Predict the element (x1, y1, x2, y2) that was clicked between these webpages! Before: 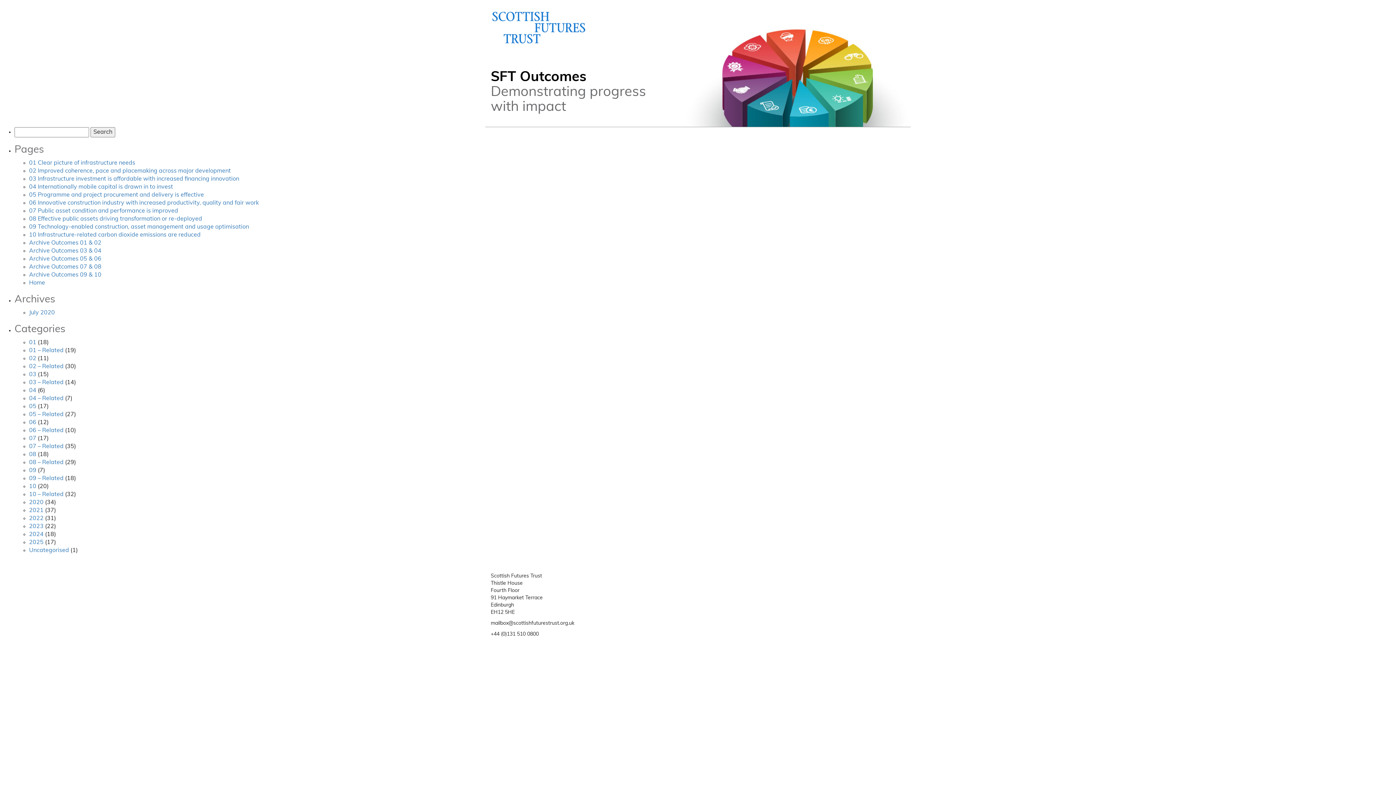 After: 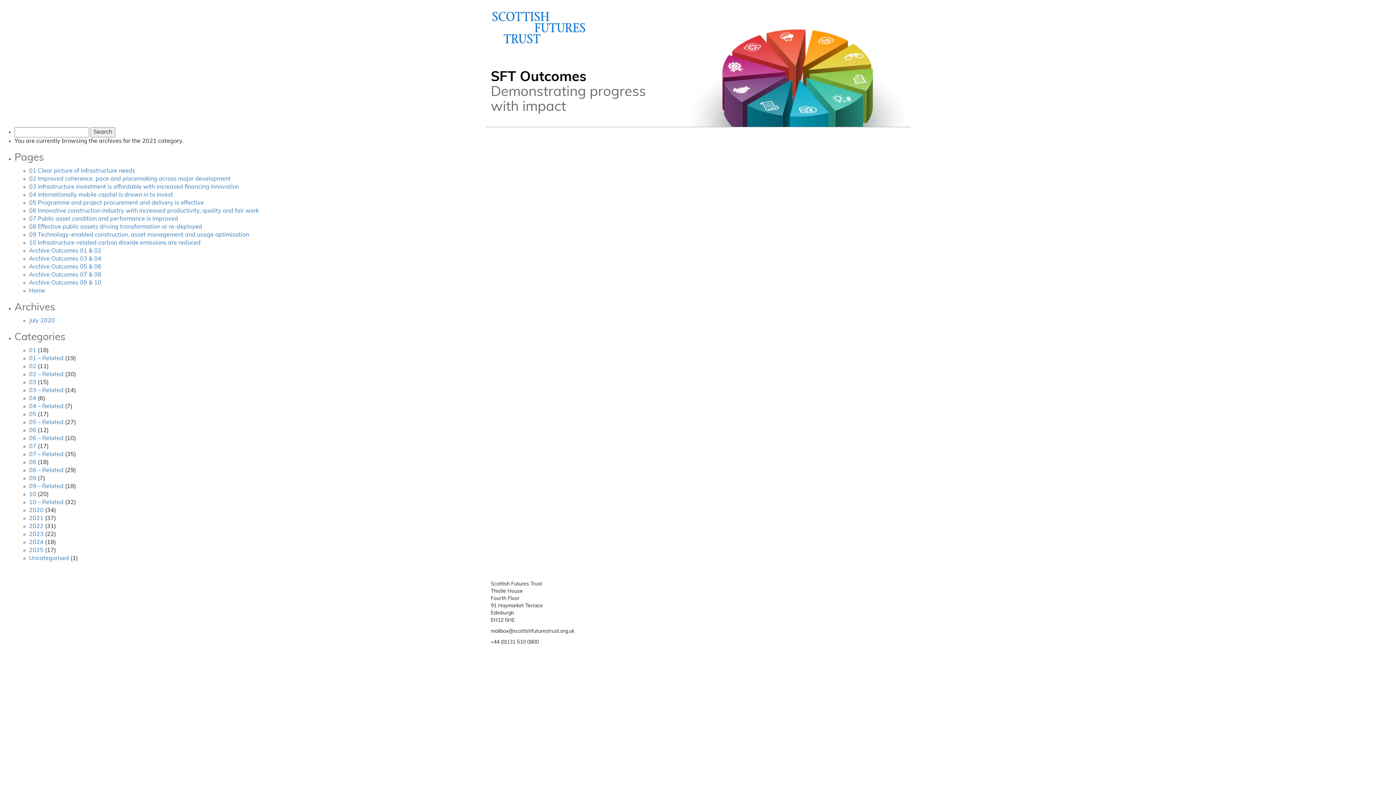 Action: label: 2021 bbox: (29, 508, 43, 513)